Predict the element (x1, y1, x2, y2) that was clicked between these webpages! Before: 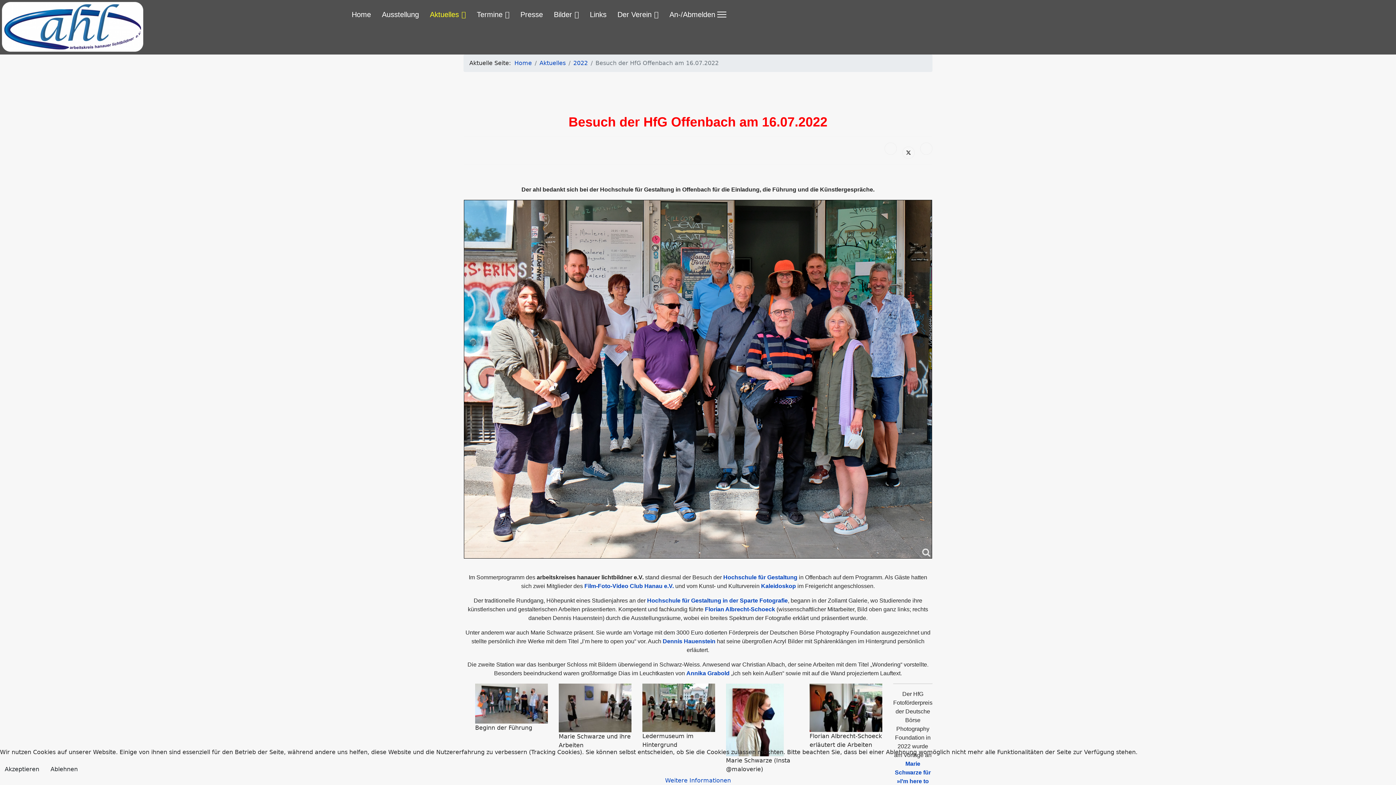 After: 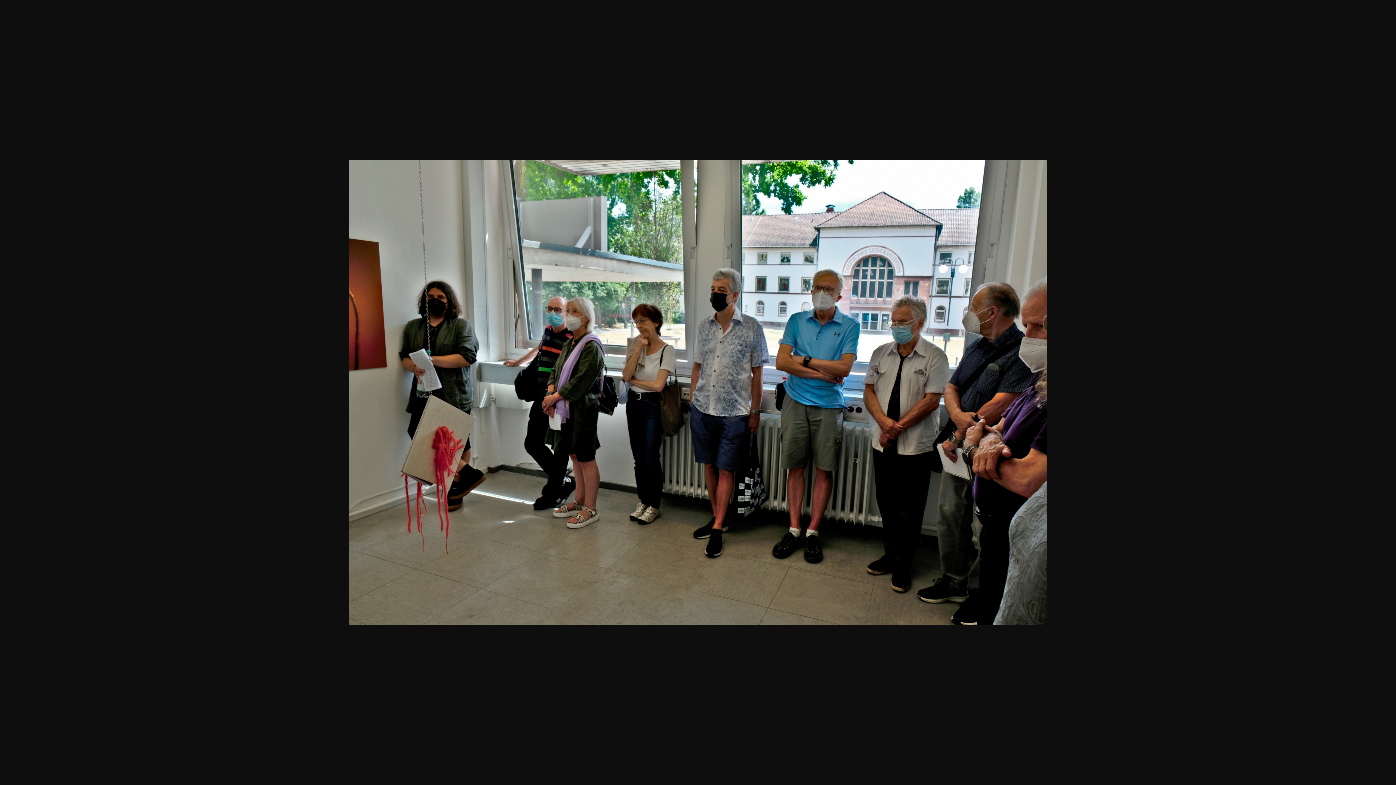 Action: bbox: (642, 683, 726, 732)